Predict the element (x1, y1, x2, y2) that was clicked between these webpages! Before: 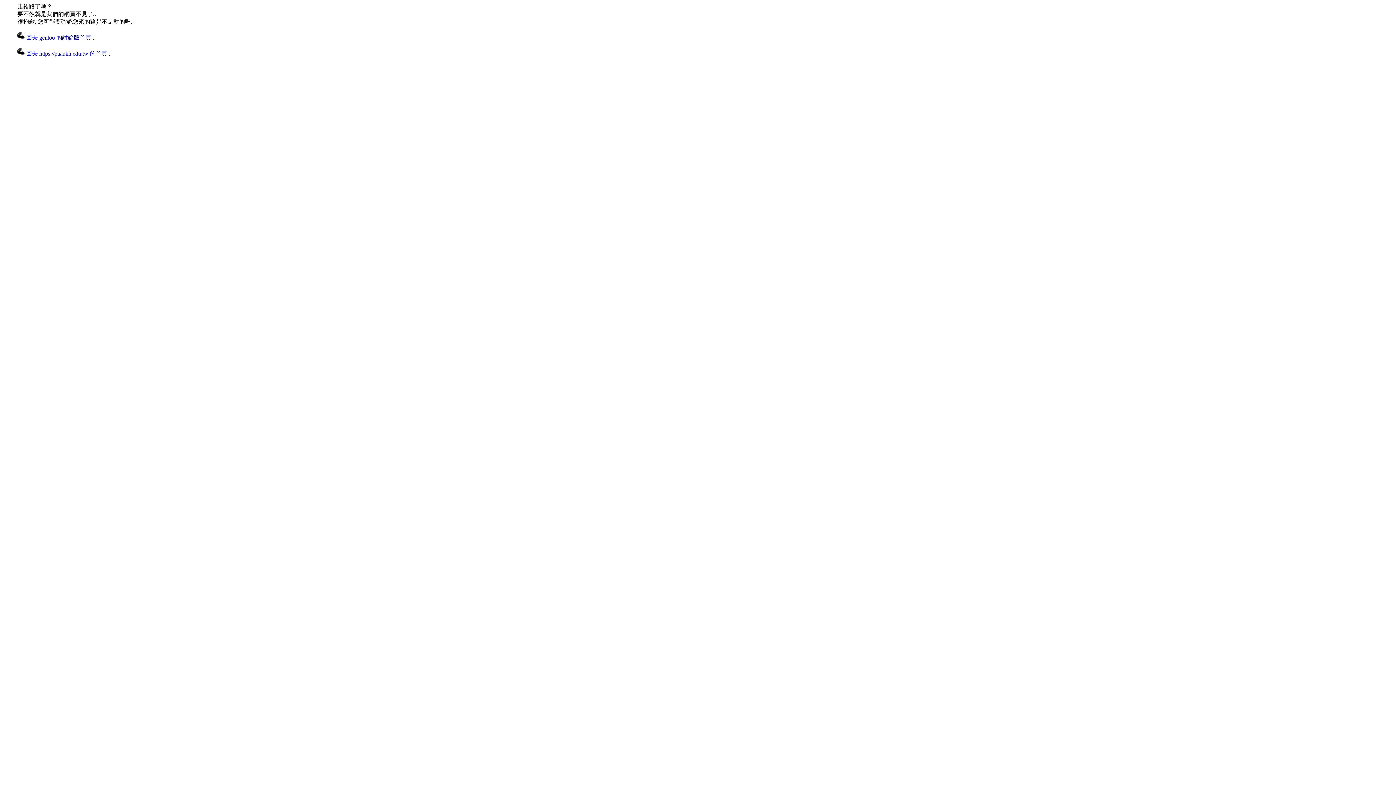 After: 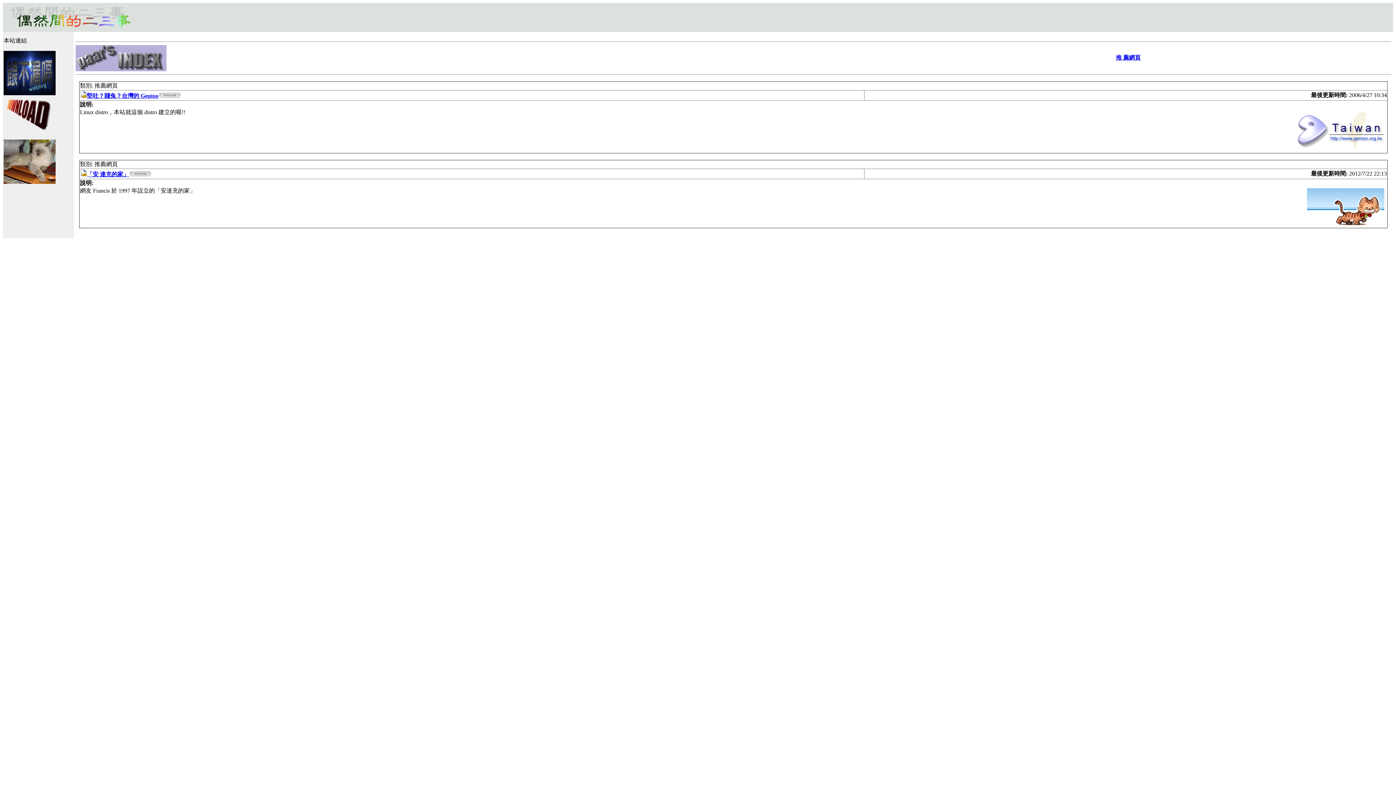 Action: label:  回去 https://paar.kh.edu.tw 的首頁.. bbox: (17, 50, 110, 56)